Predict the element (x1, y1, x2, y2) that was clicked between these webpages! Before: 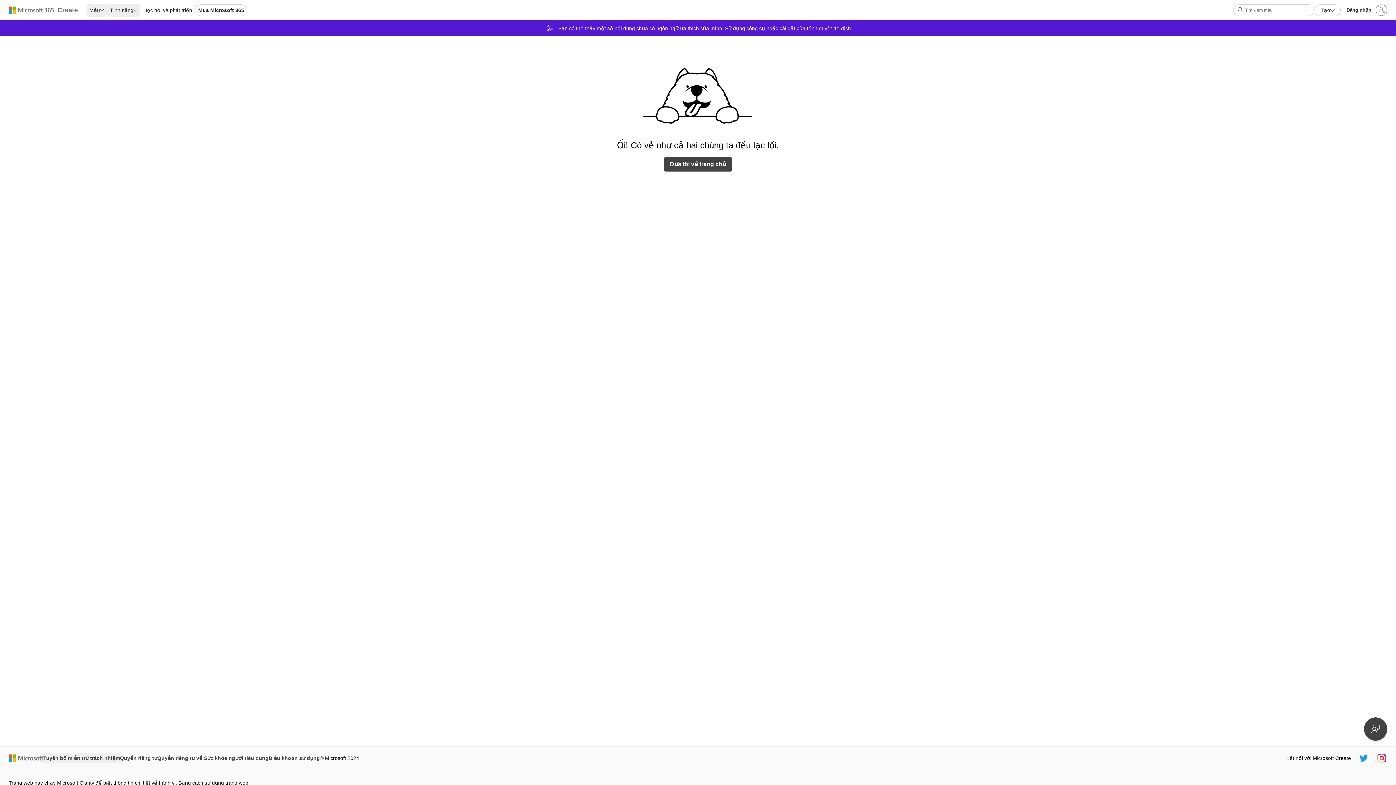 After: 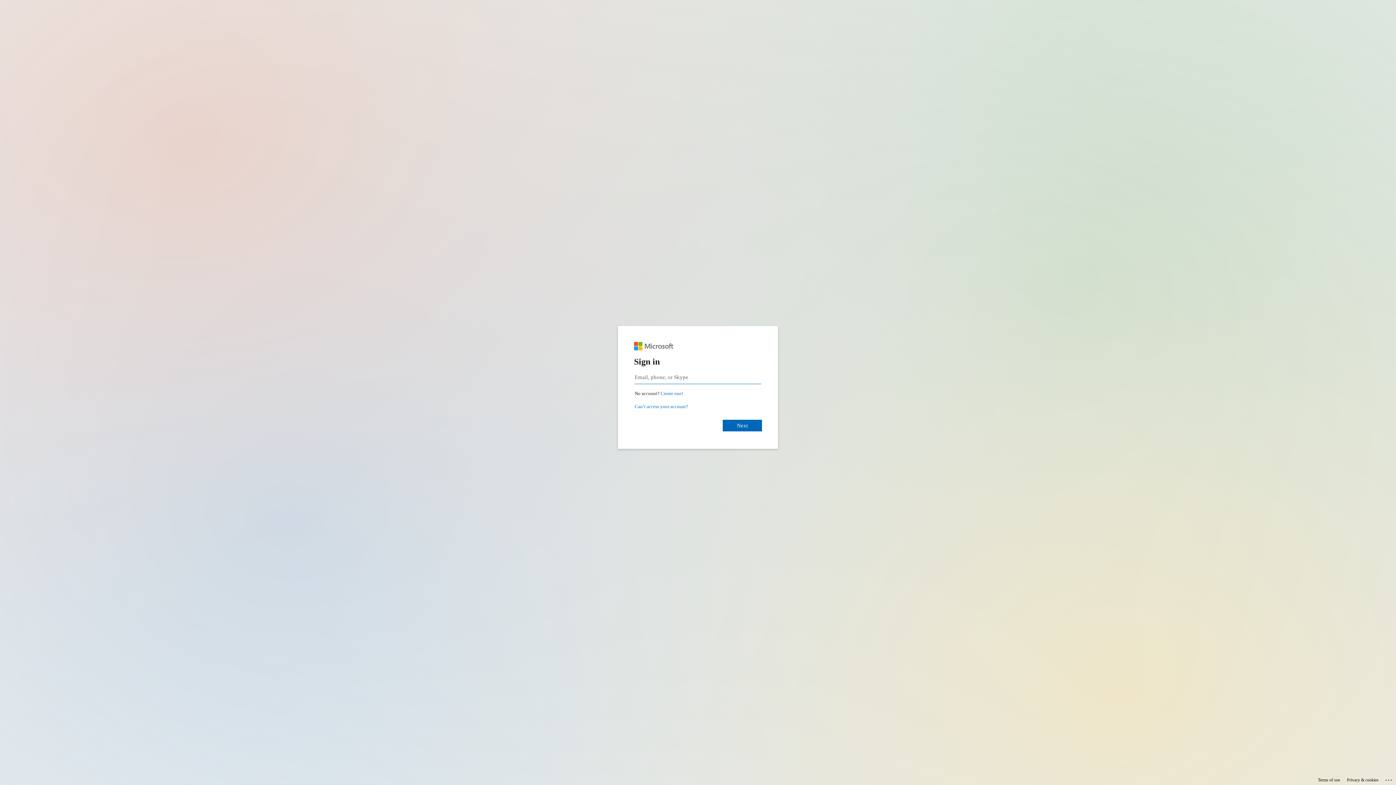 Action: bbox: (1342, 1, 1390, 18) label: Đăng nhập tài khoản của bạn